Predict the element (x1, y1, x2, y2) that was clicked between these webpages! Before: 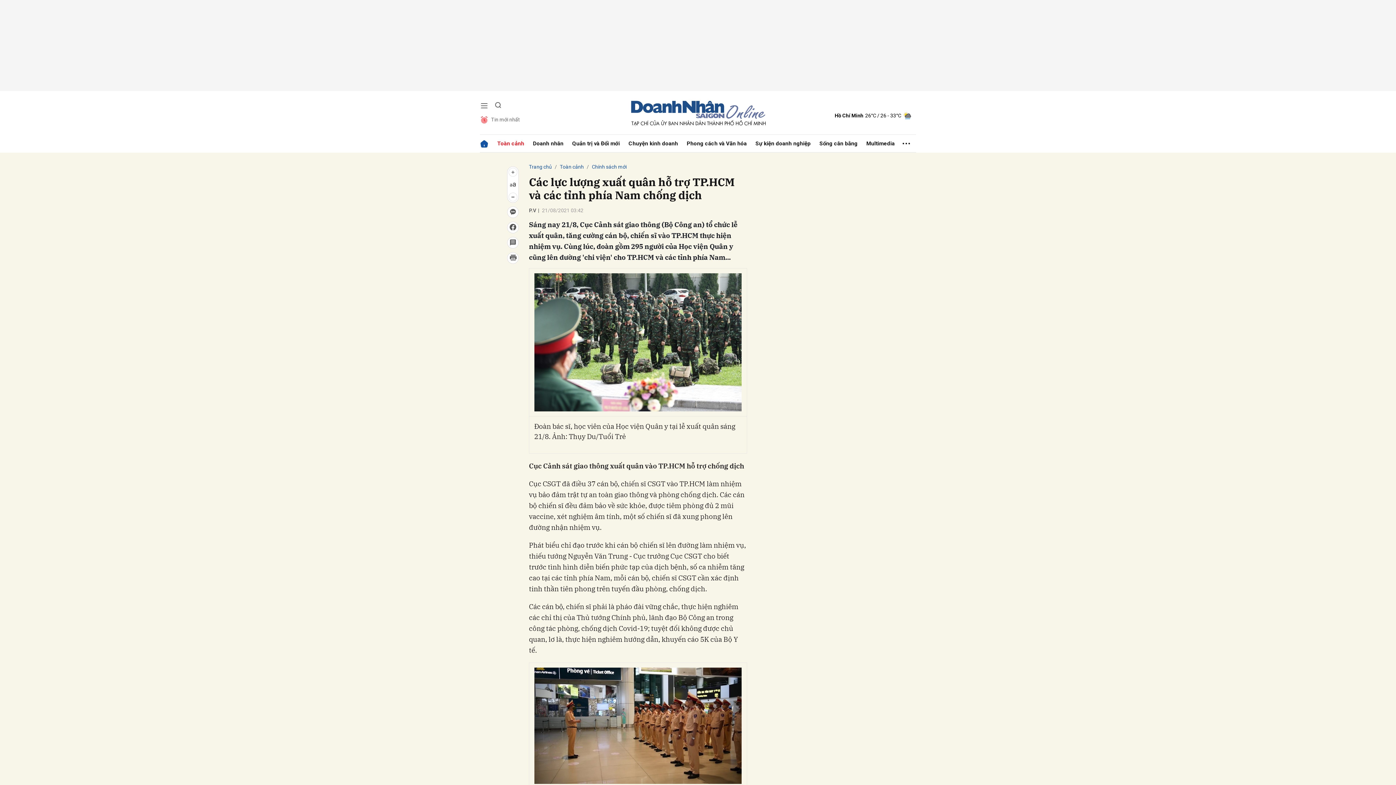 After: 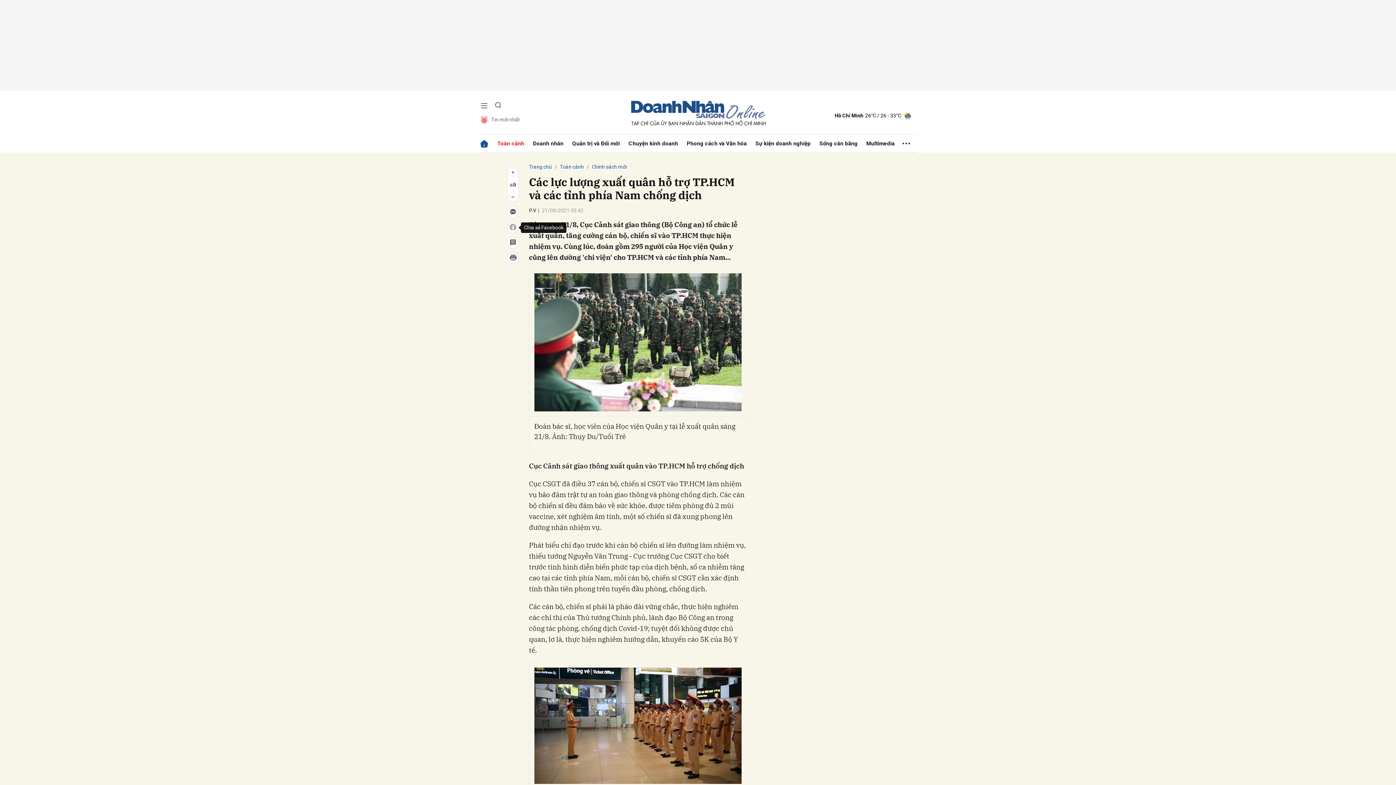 Action: bbox: (507, 221, 518, 233)